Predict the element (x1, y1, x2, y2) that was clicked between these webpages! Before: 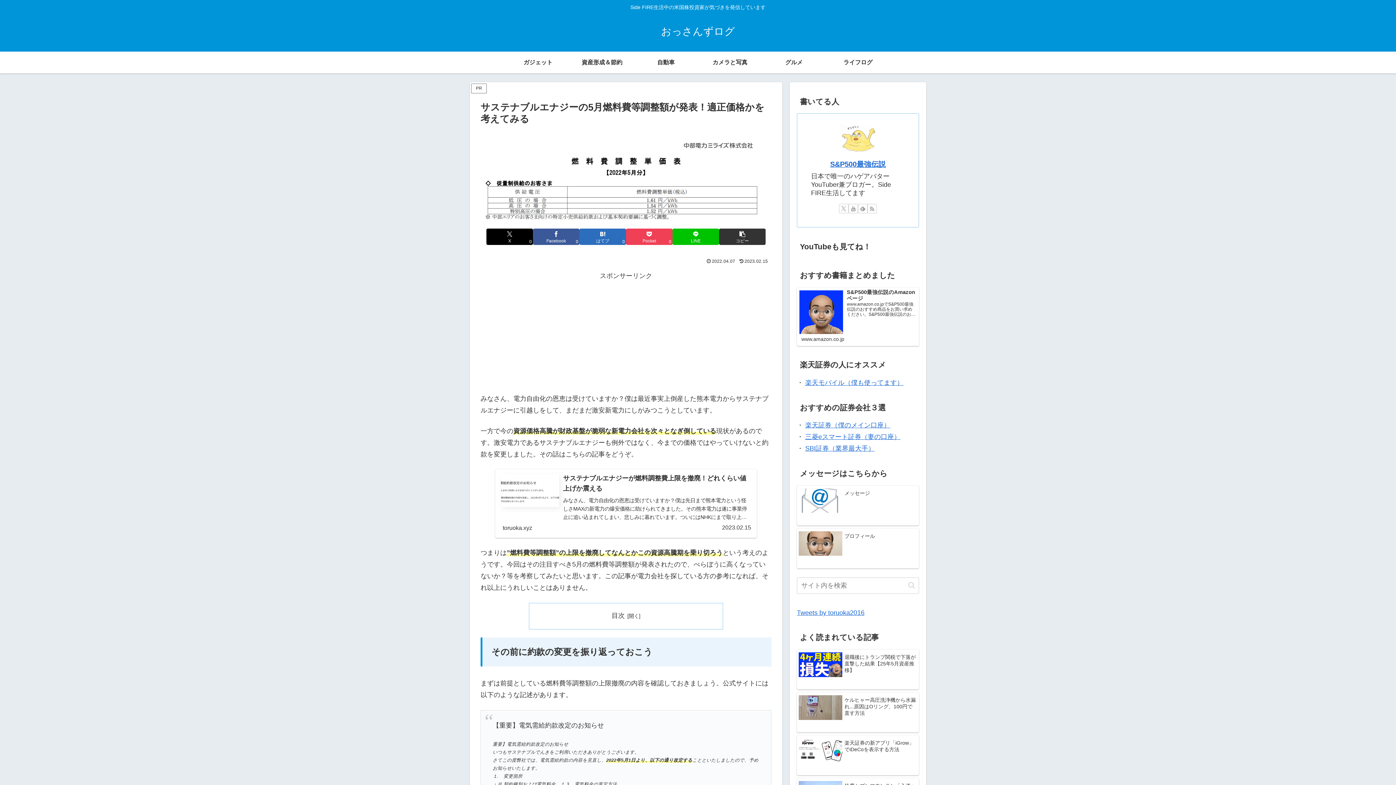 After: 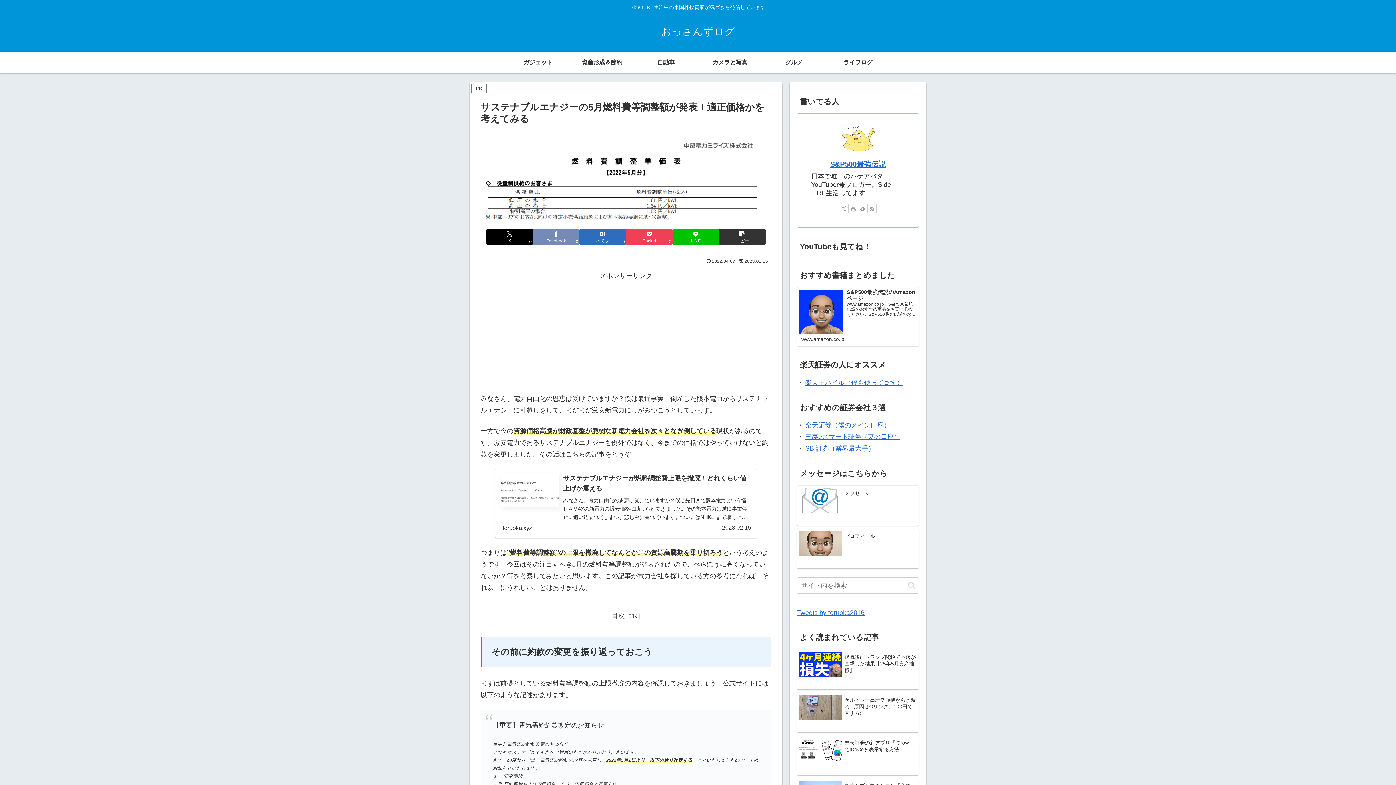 Action: label: Facebookでシェア bbox: (533, 228, 579, 245)